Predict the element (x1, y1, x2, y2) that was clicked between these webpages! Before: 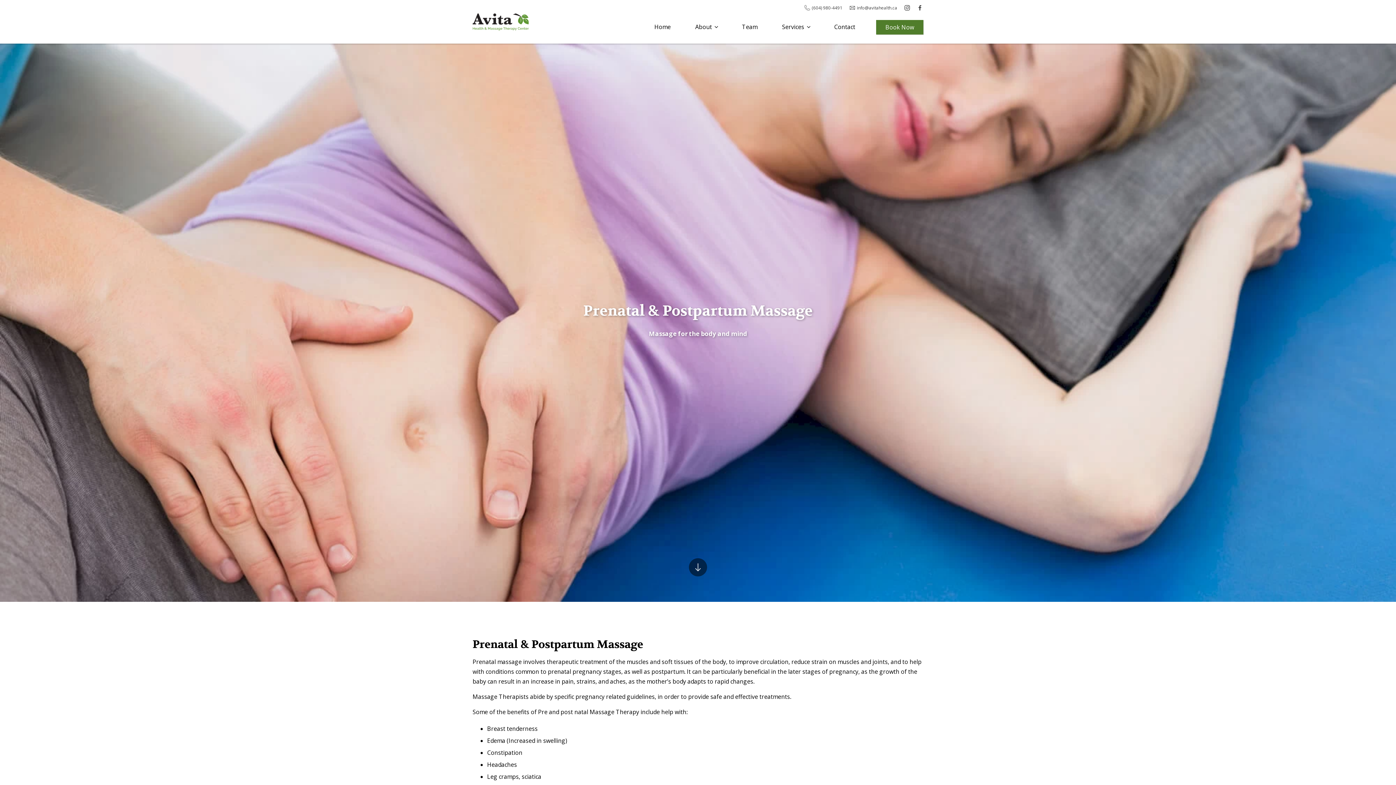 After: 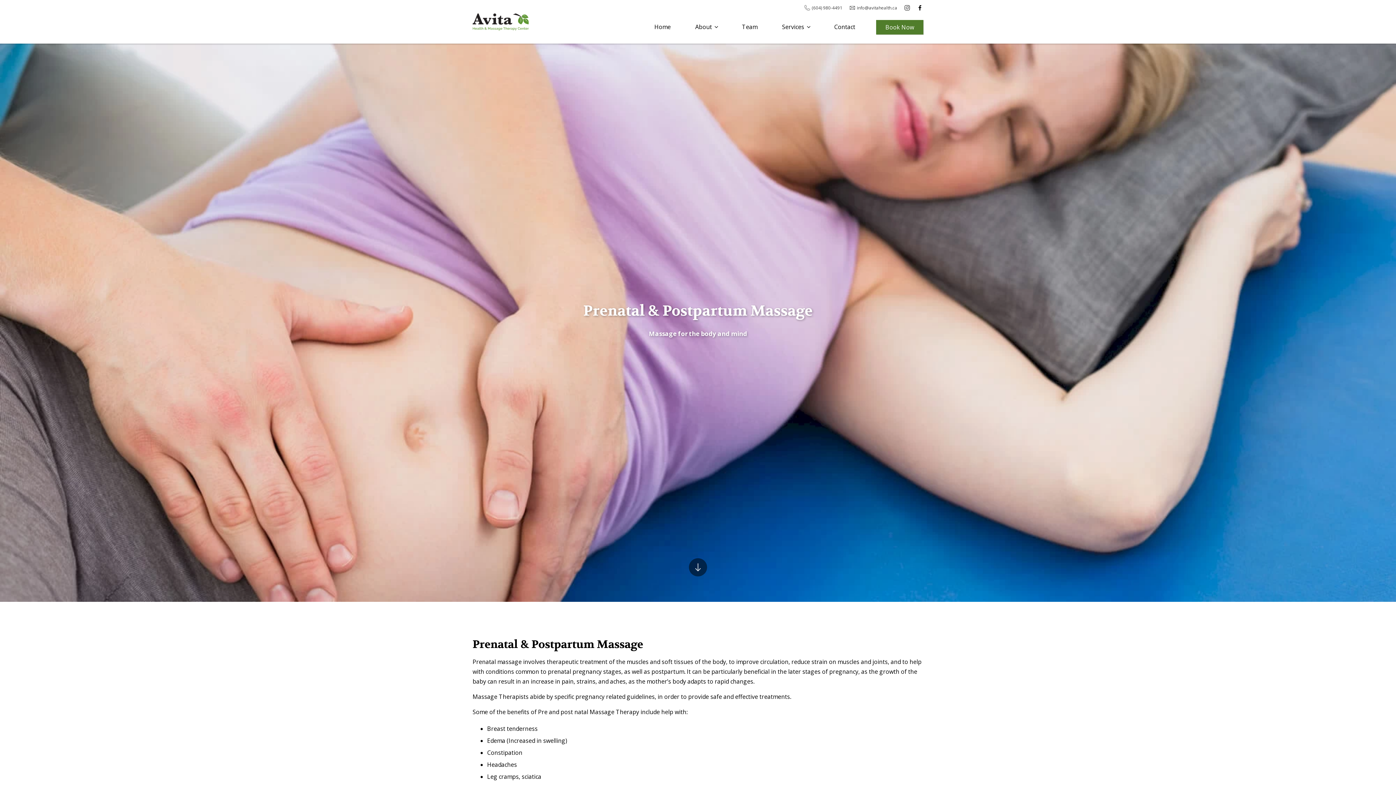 Action: label: Facebook bbox: (914, 3, 923, 10)